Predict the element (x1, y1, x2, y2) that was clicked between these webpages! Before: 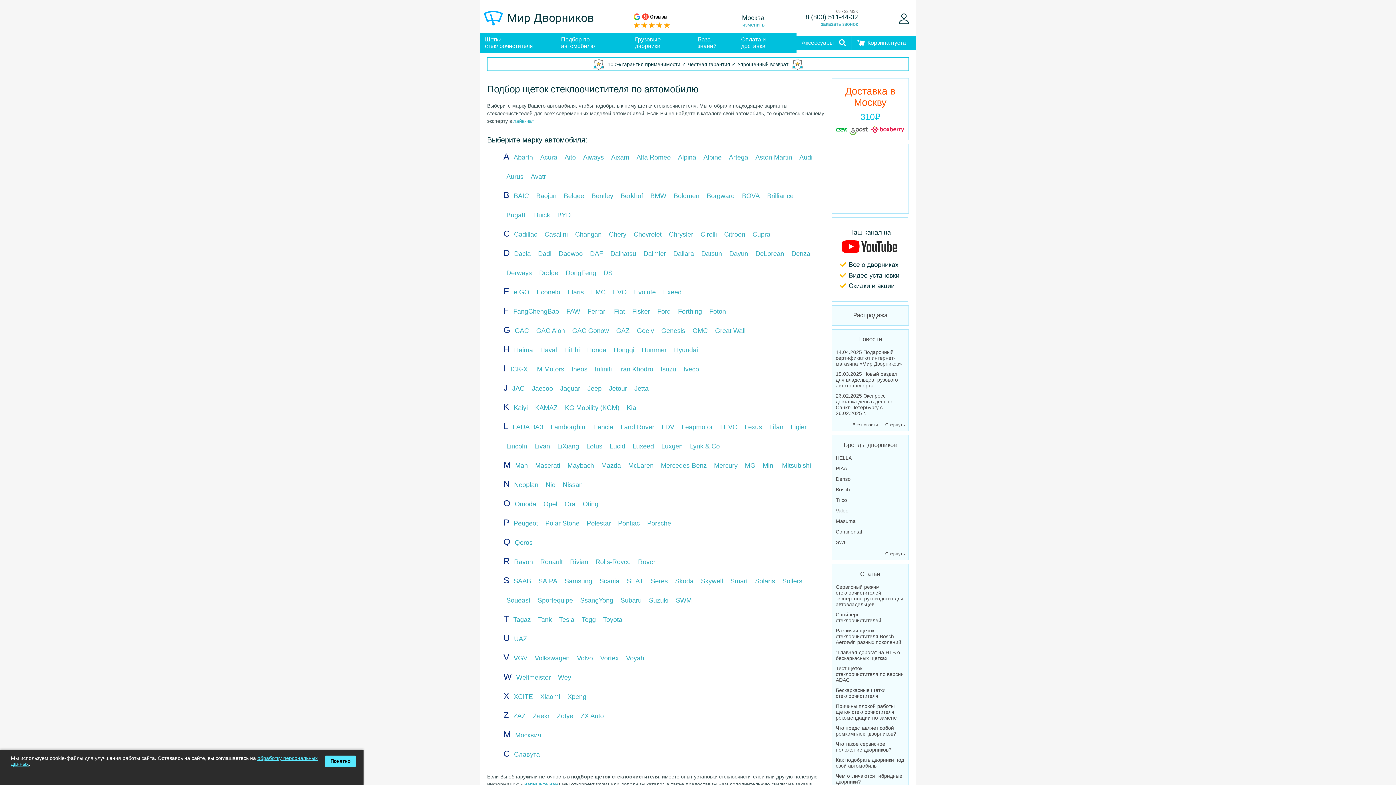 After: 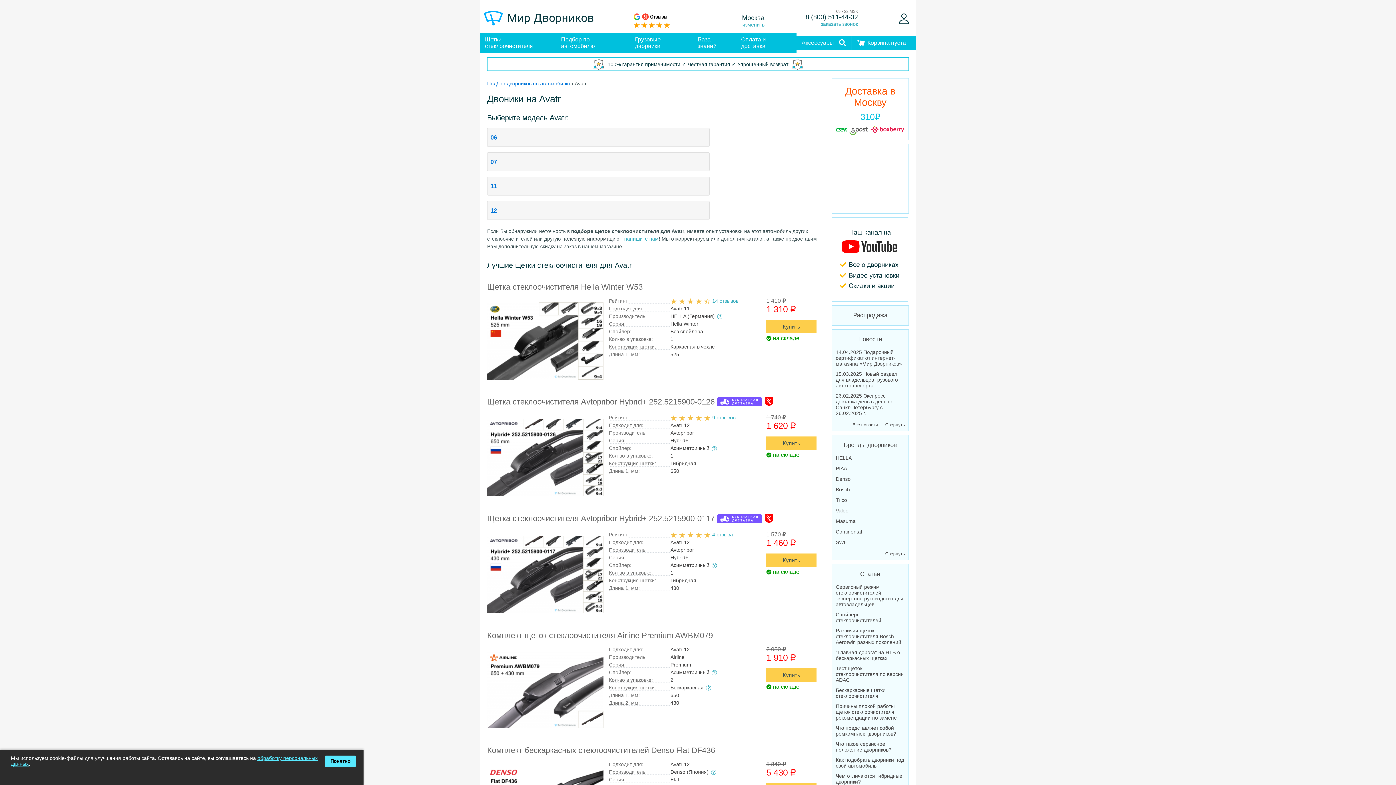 Action: label: Avatr bbox: (530, 173, 546, 180)